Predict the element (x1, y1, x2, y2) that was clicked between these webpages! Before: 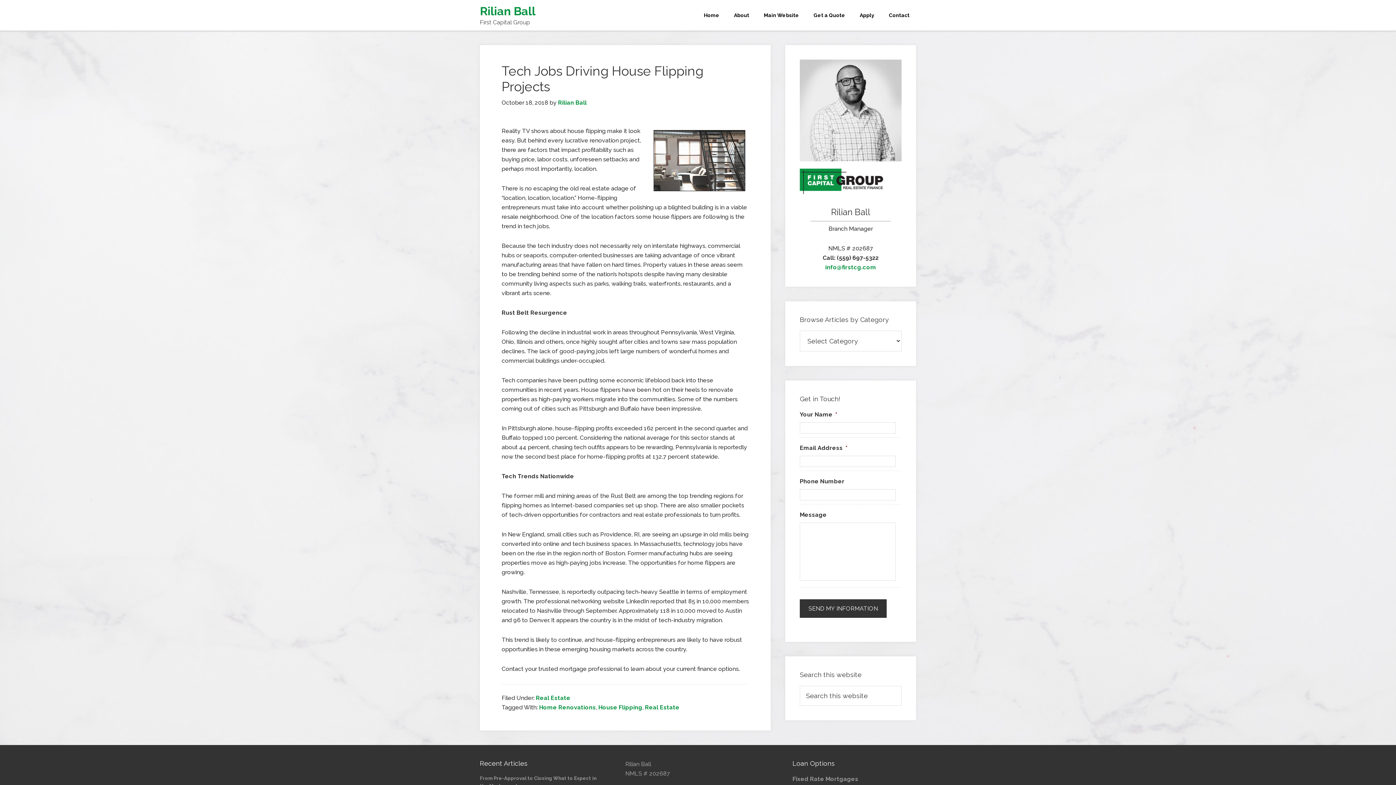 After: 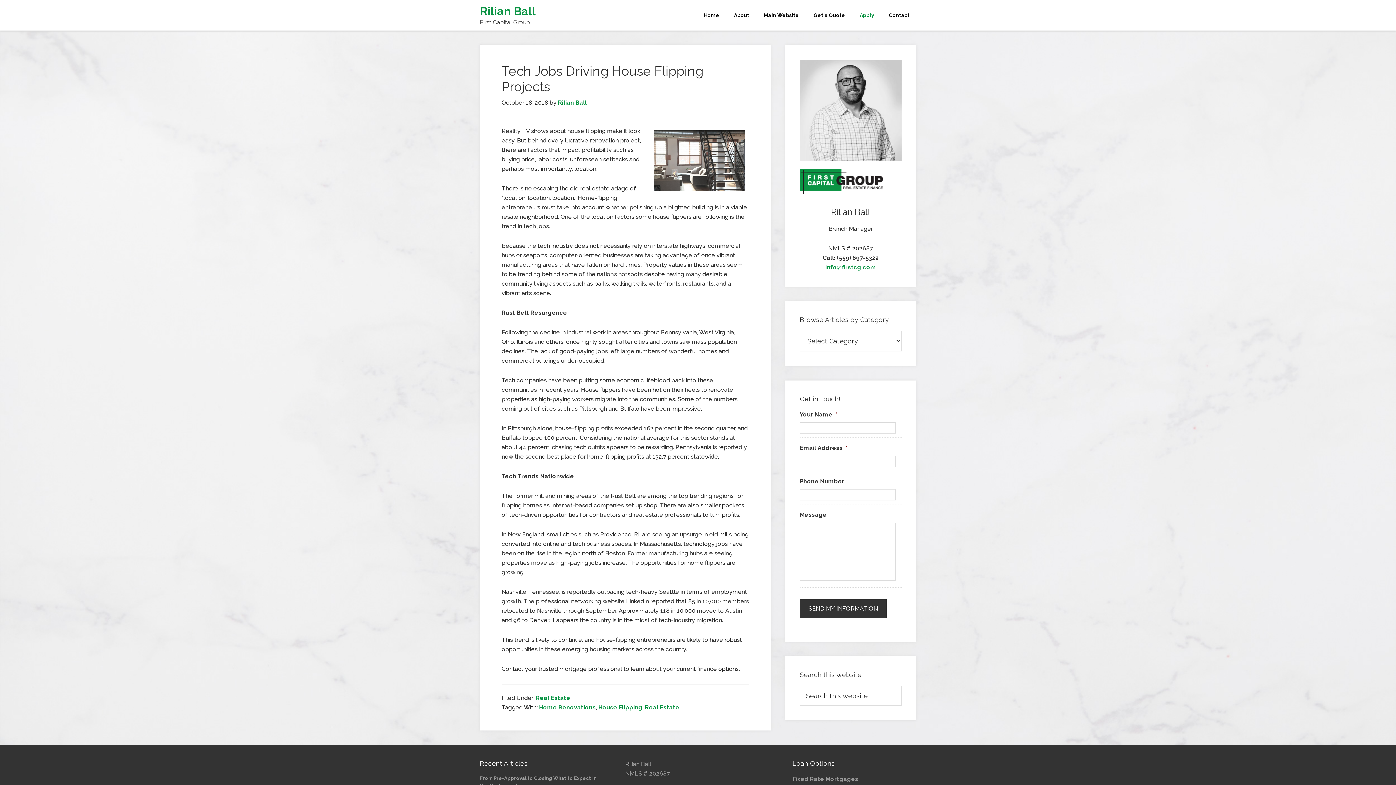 Action: bbox: (853, 1, 881, 28) label: Apply